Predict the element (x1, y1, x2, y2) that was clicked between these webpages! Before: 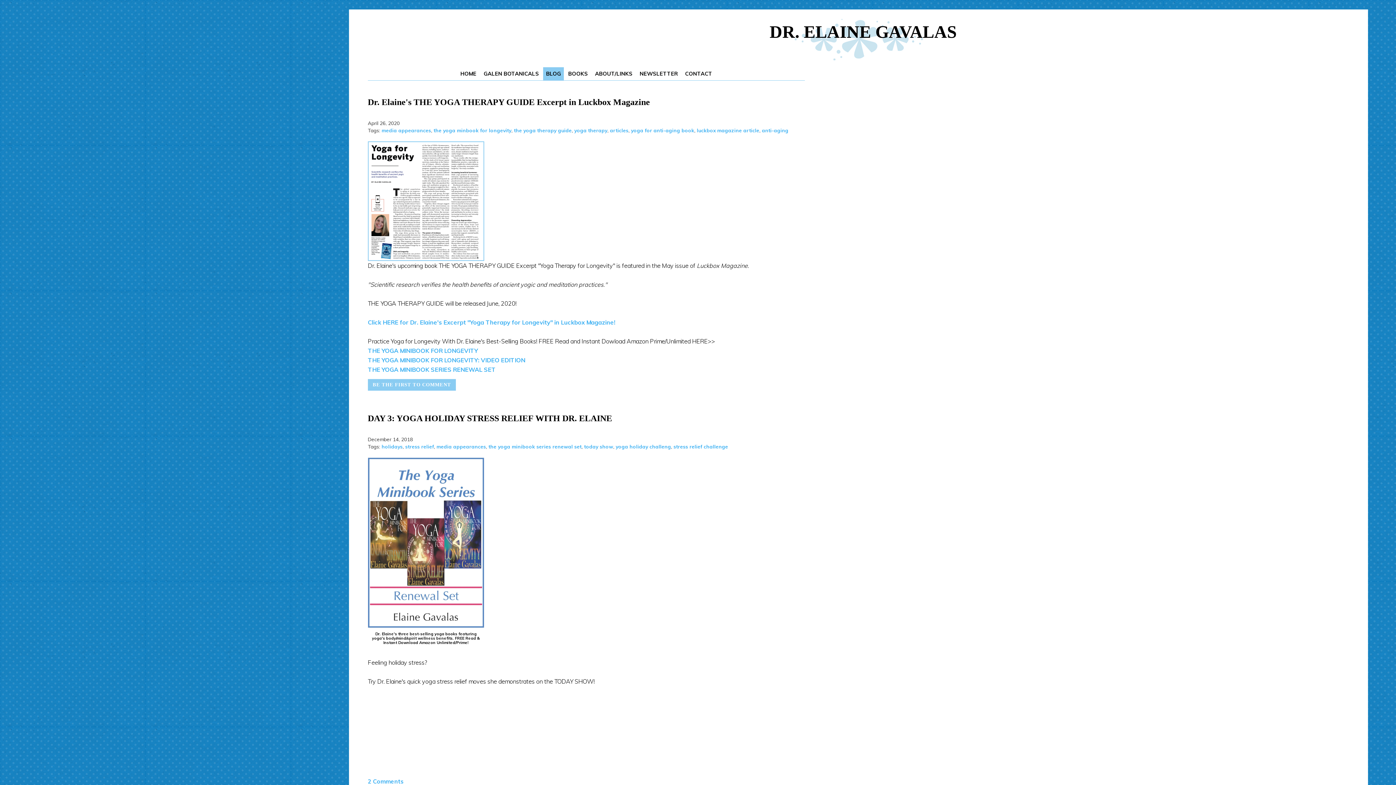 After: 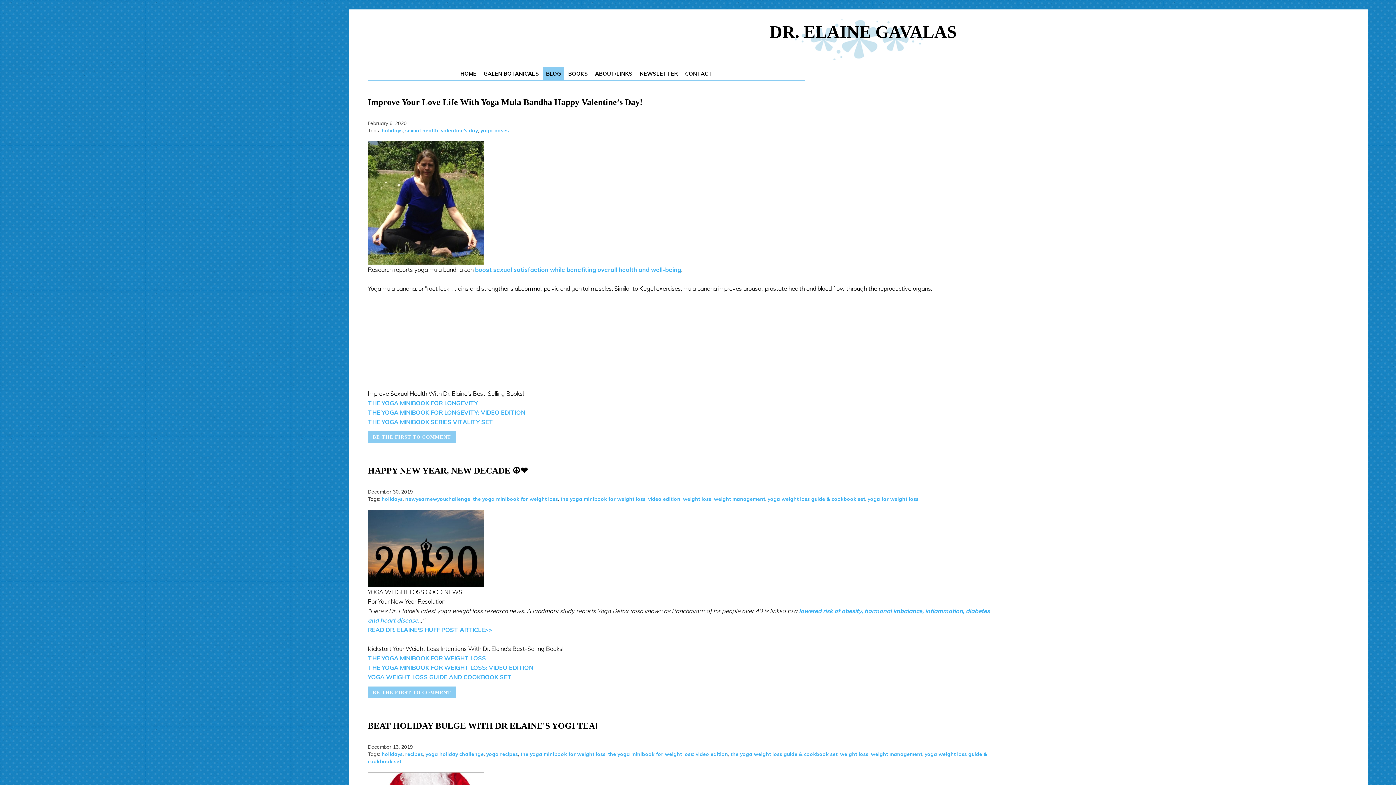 Action: bbox: (381, 443, 402, 449) label: holidays